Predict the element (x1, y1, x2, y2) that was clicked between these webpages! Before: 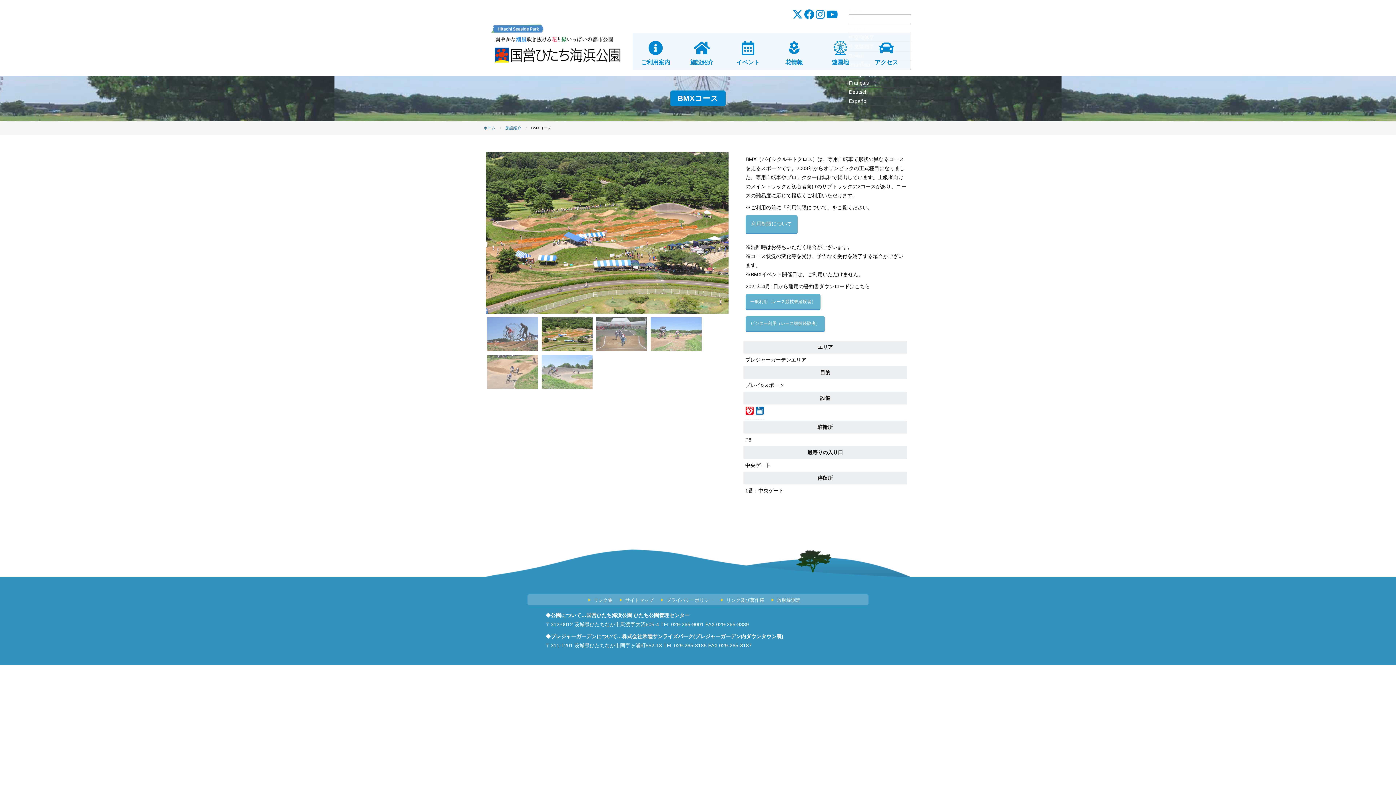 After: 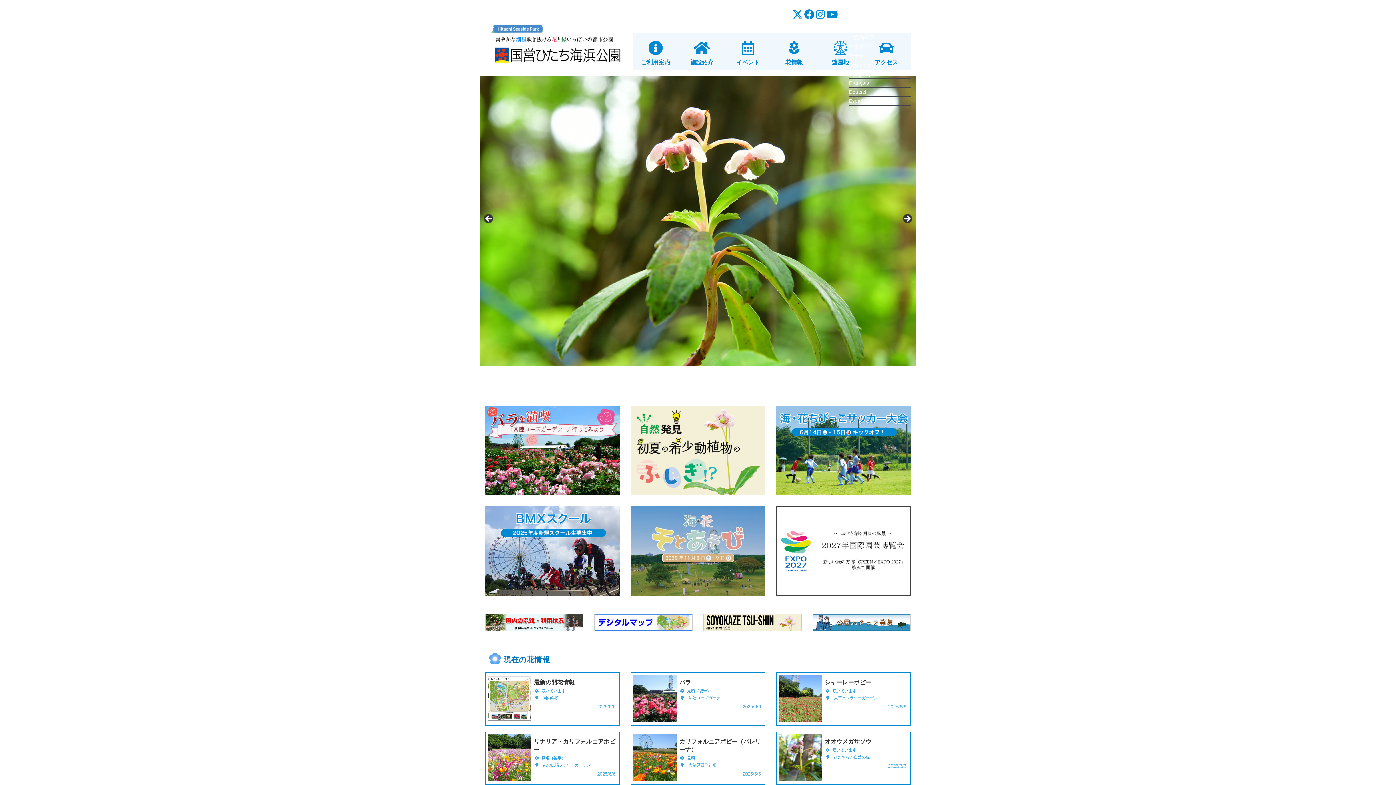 Action: bbox: (483, 125, 495, 130) label: ホーム